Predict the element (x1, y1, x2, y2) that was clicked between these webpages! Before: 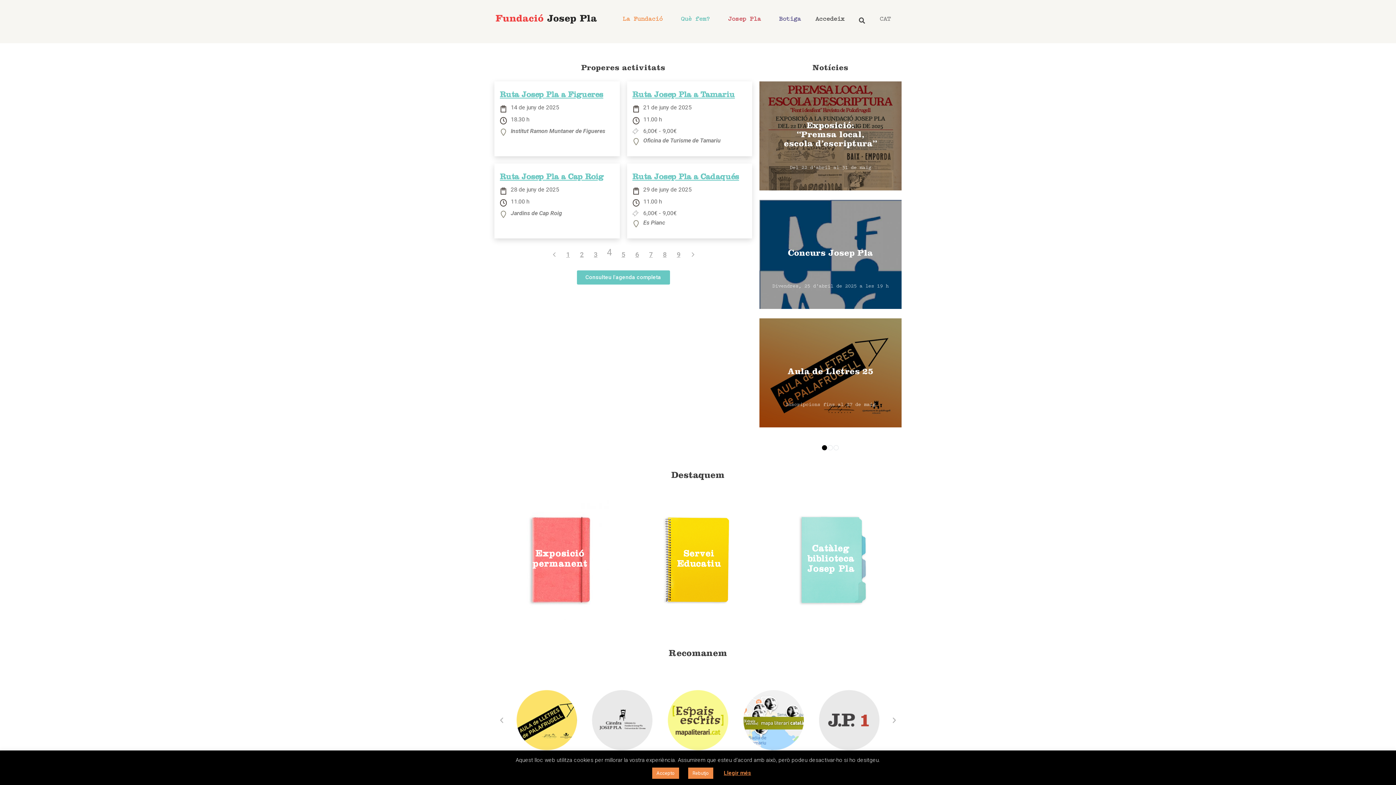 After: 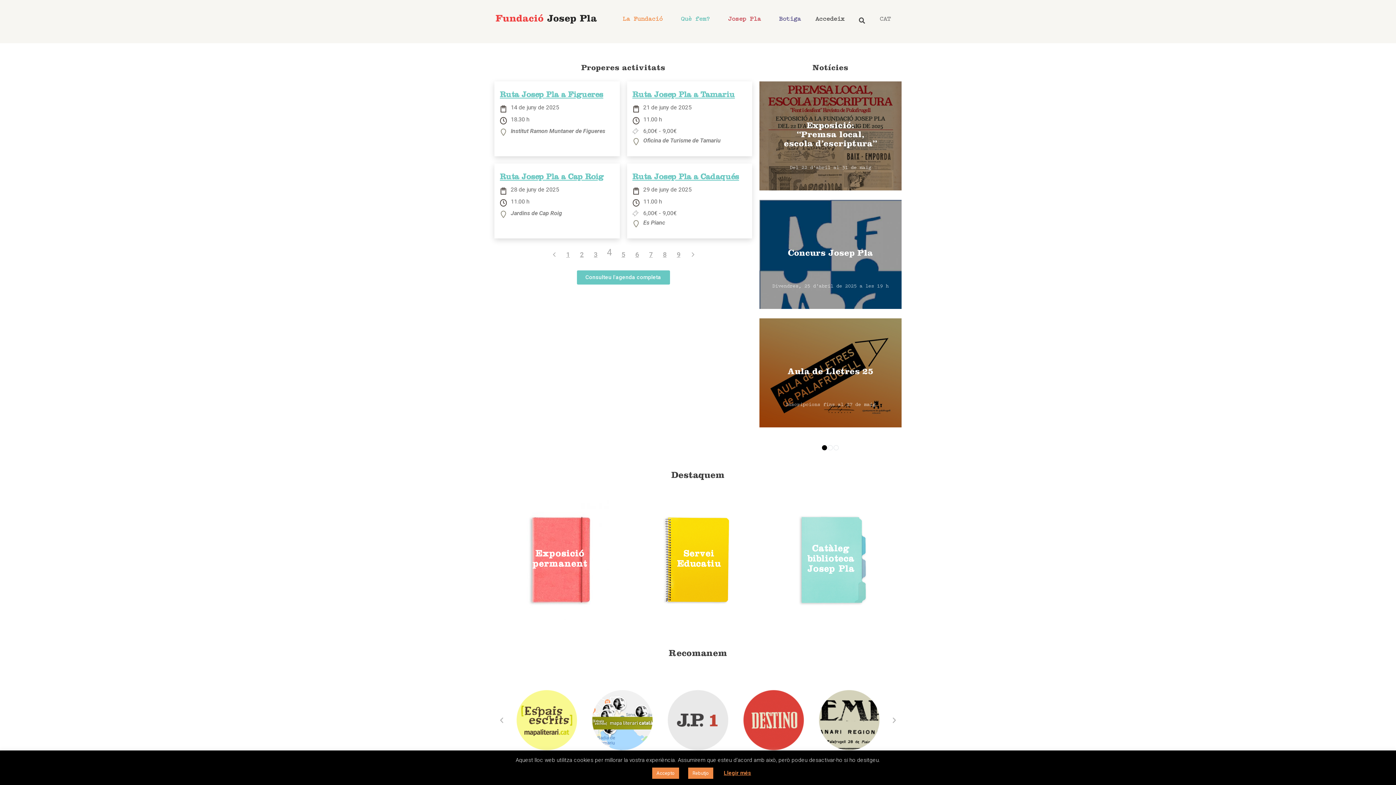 Action: bbox: (743, 678, 804, 762)